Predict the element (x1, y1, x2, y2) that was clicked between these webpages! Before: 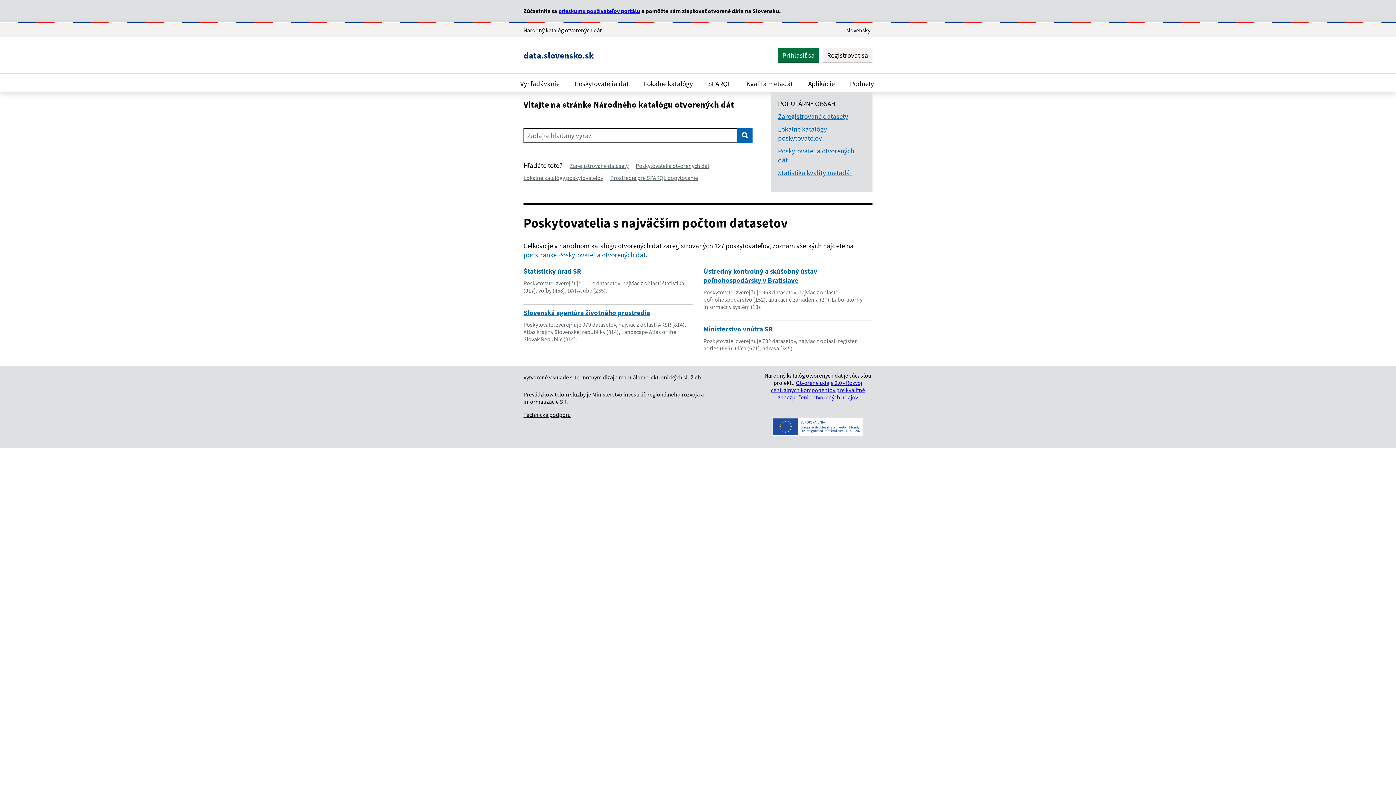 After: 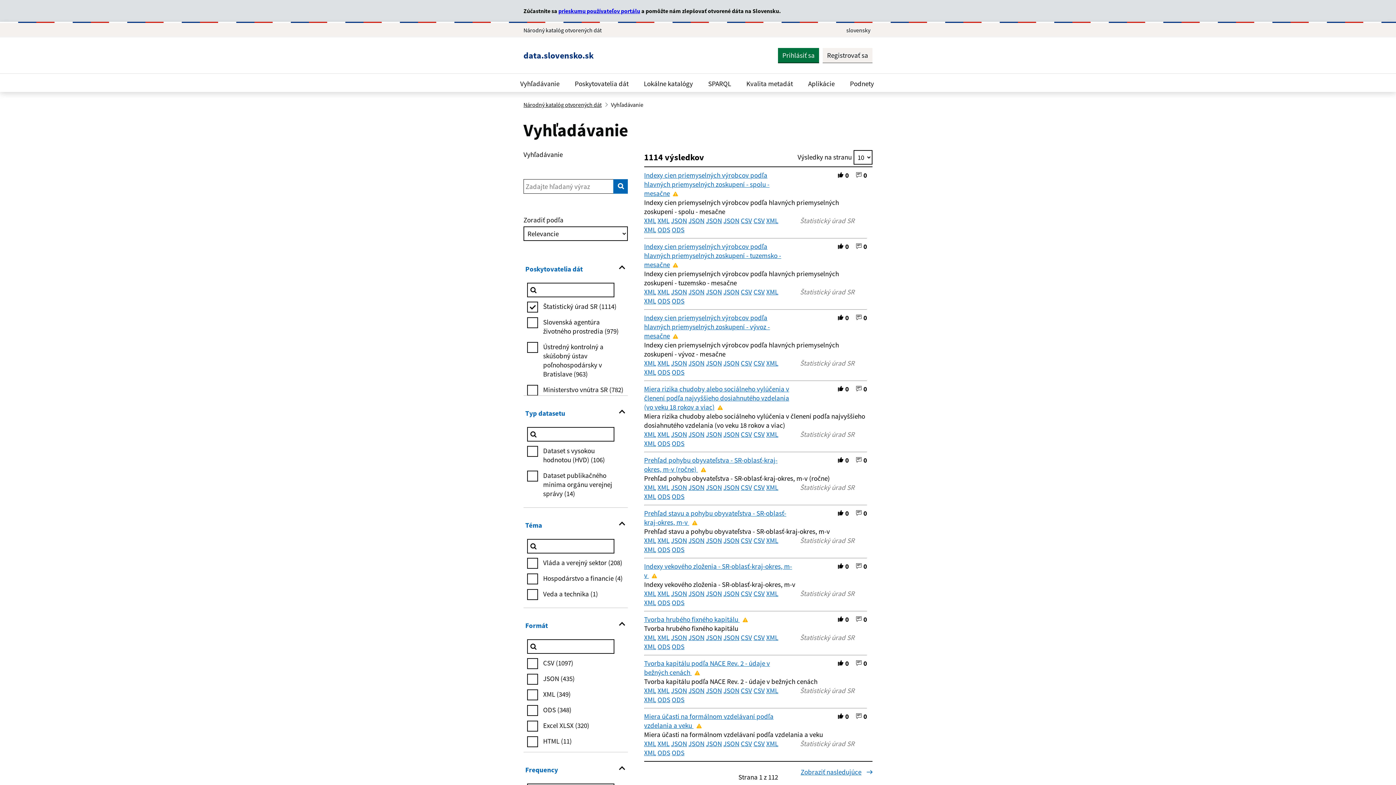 Action: label: Štatistický úrad SR bbox: (523, 266, 581, 275)